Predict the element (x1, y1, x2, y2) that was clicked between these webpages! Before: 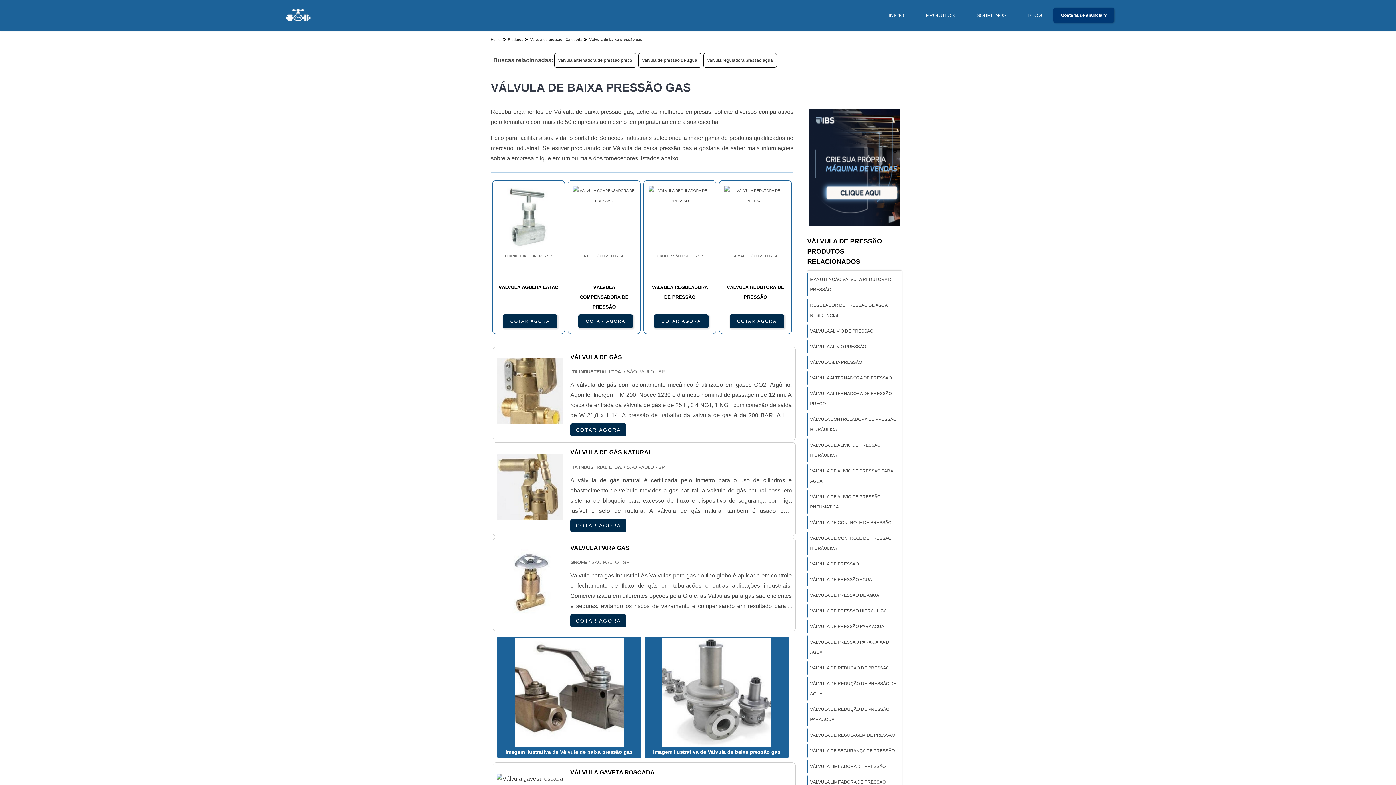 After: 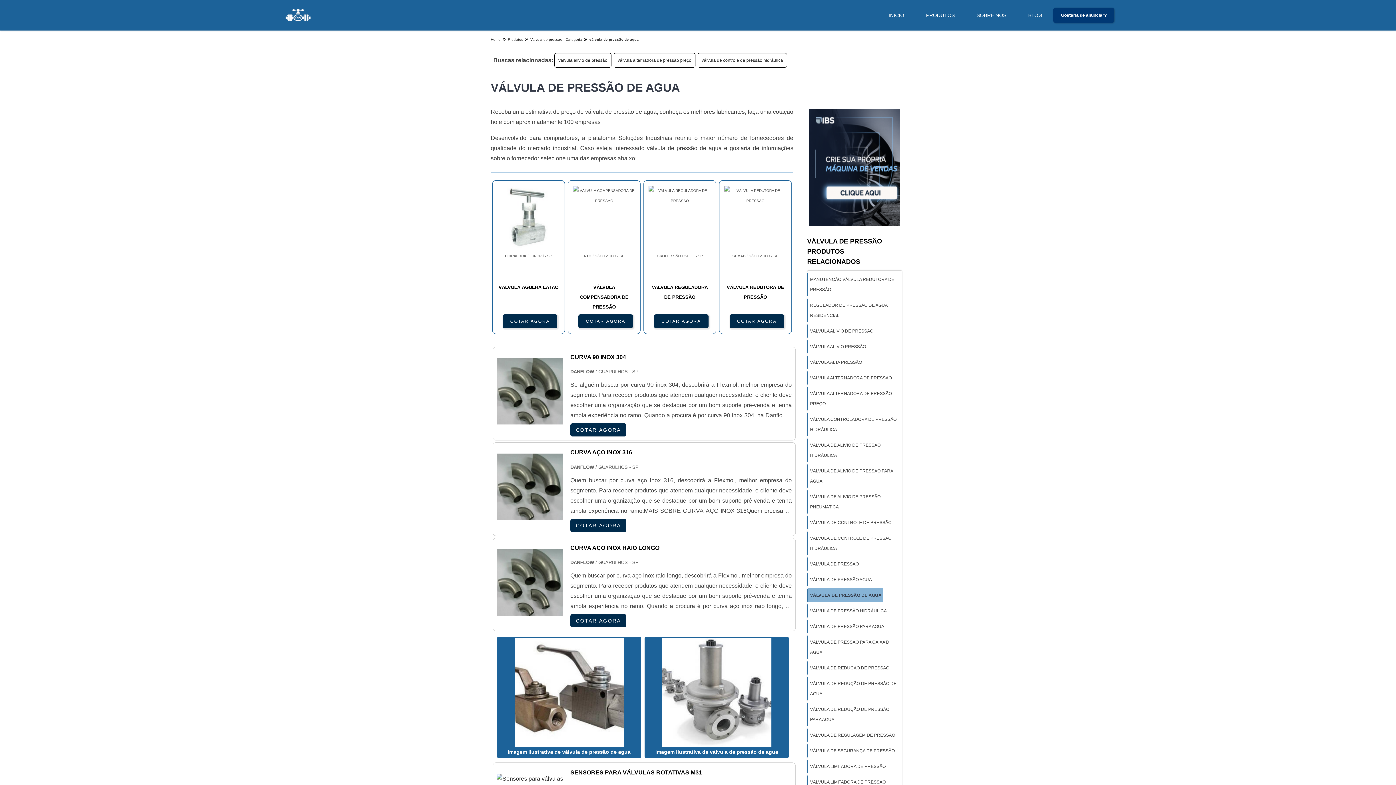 Action: label: válvula de pressão de agua bbox: (642, 57, 697, 62)